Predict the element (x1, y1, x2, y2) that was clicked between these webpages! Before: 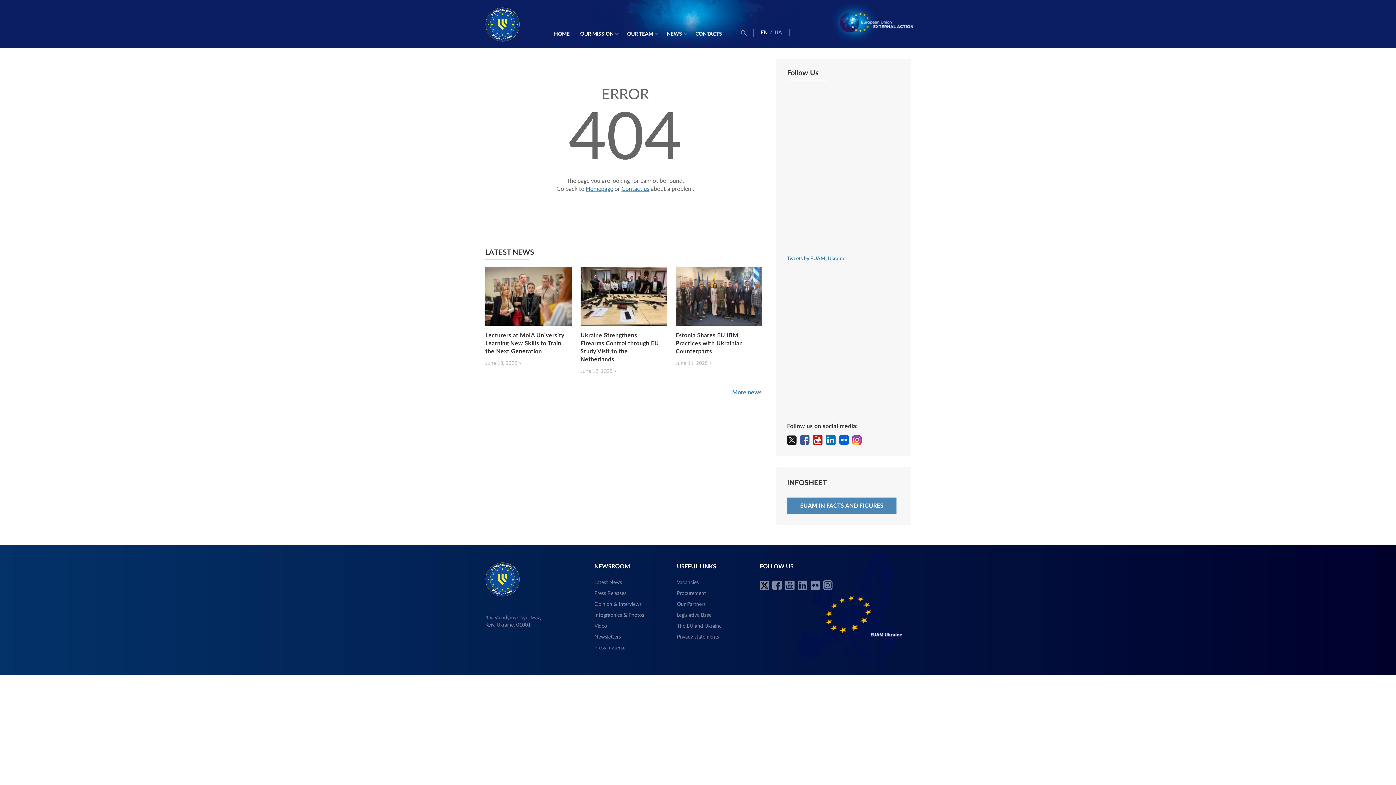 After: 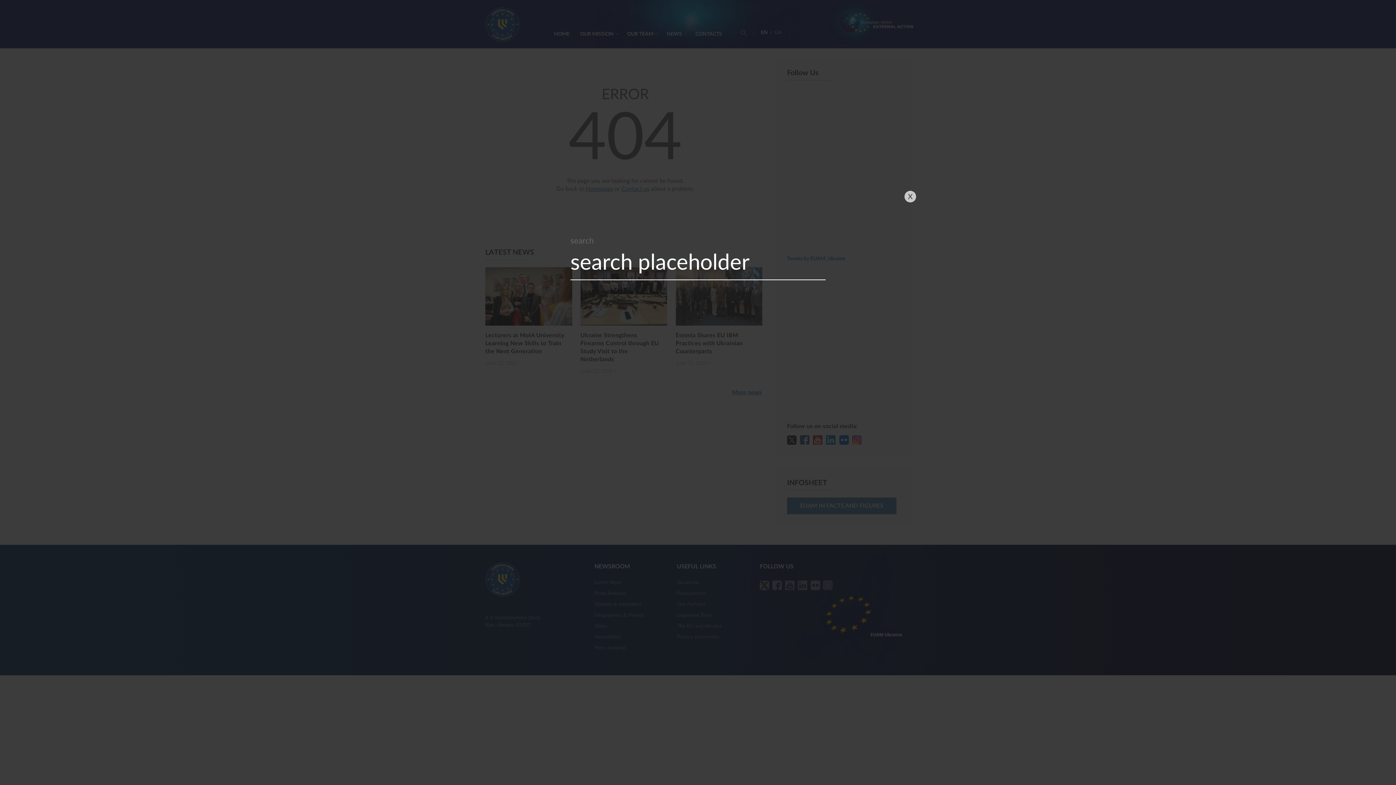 Action: bbox: (734, 30, 753, 35)